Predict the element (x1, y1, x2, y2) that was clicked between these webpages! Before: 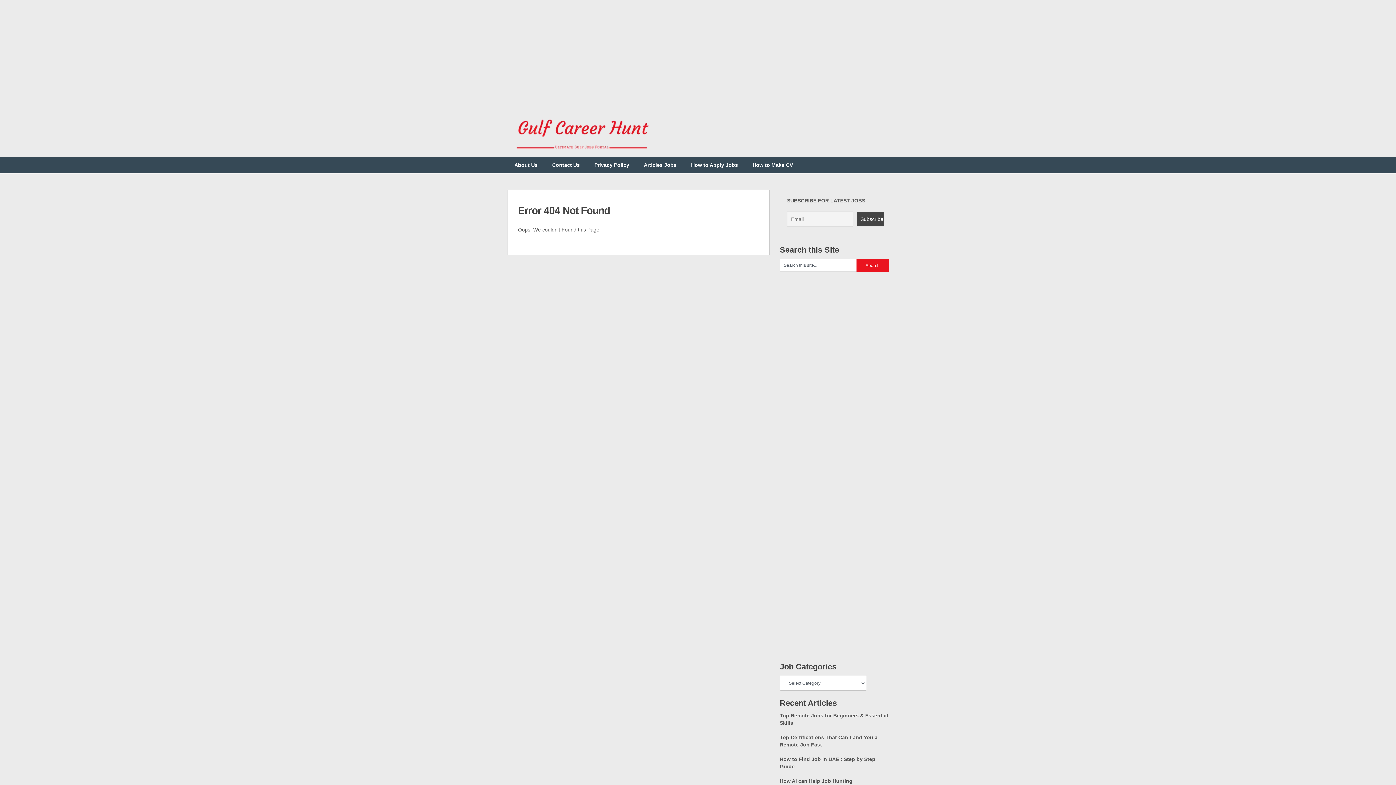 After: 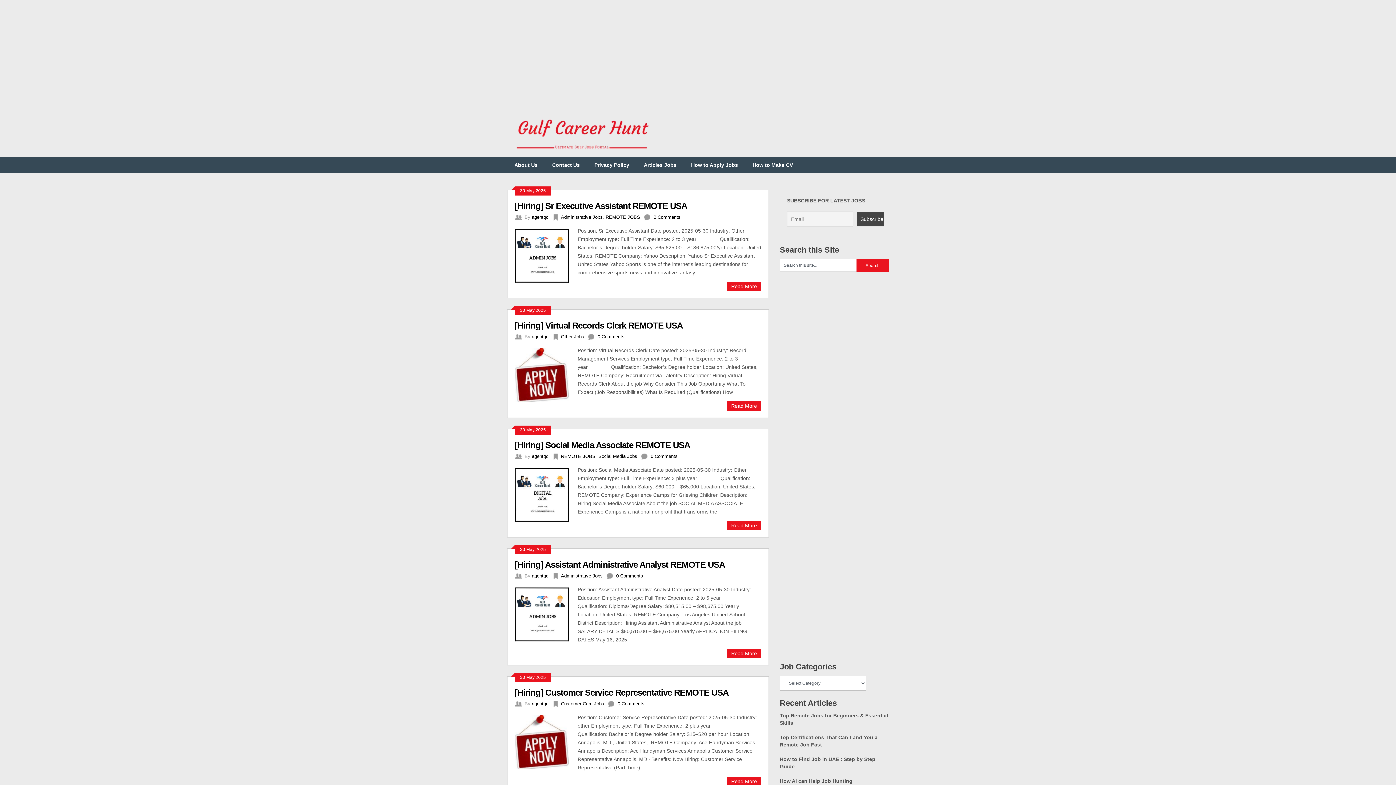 Action: bbox: (507, 135, 772, 153)